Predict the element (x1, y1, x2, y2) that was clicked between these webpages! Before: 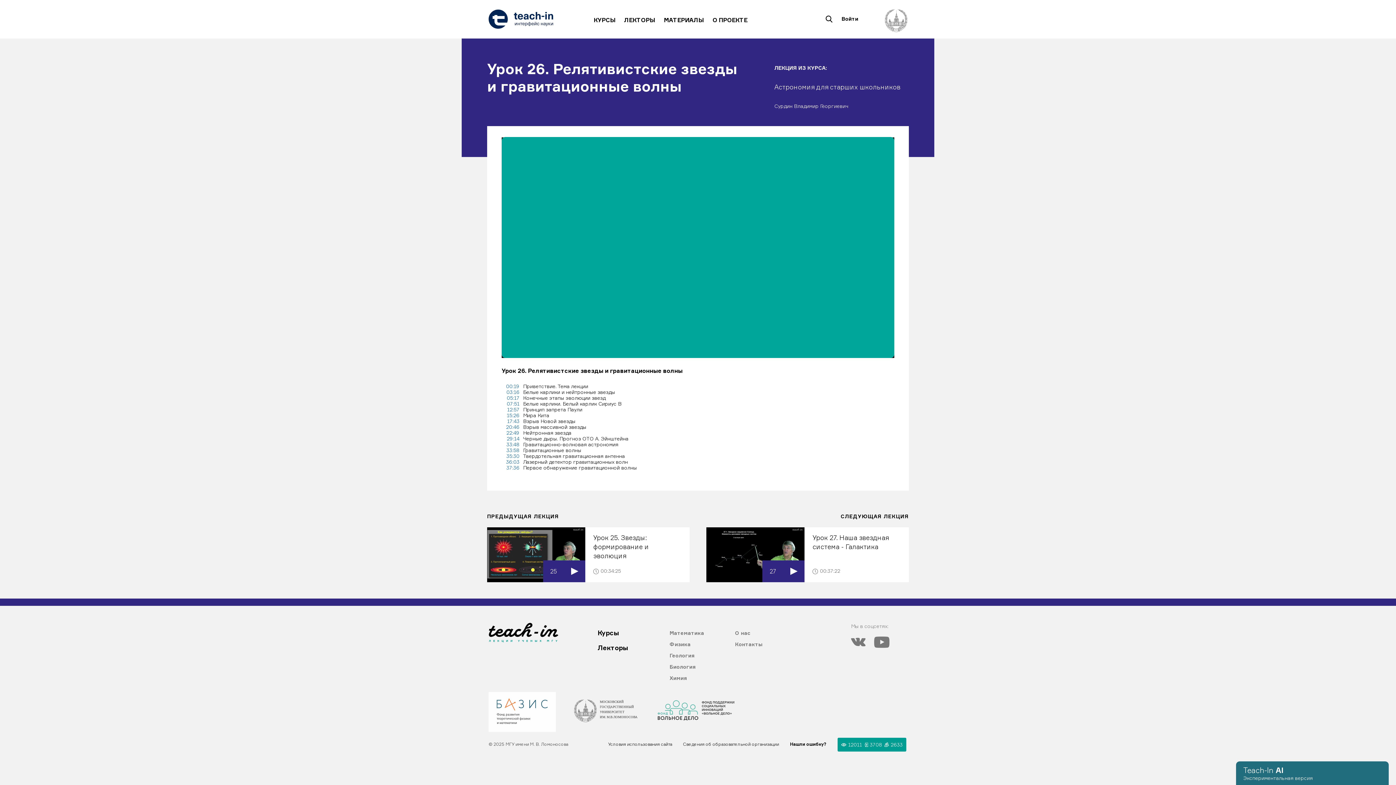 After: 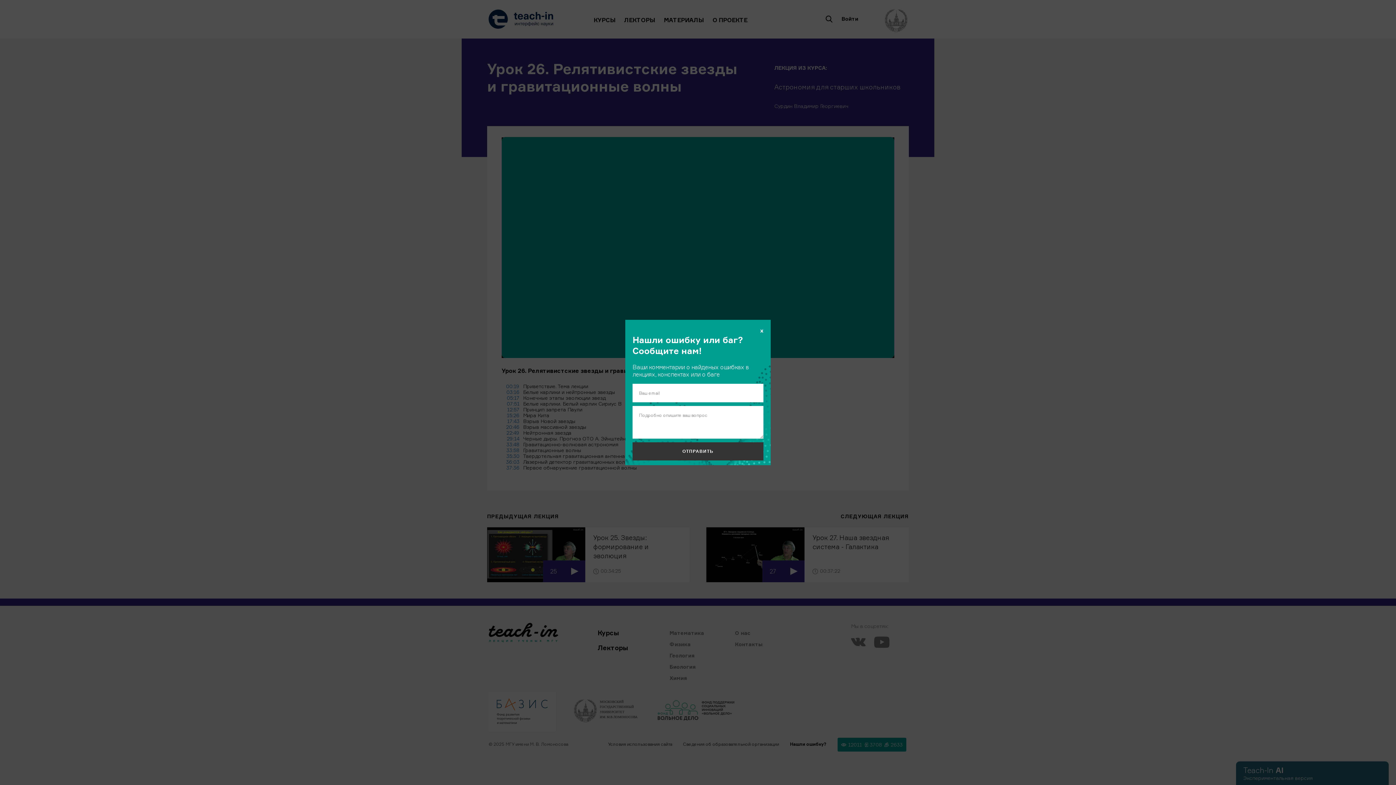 Action: bbox: (790, 741, 826, 748) label: Нашли ошибку?